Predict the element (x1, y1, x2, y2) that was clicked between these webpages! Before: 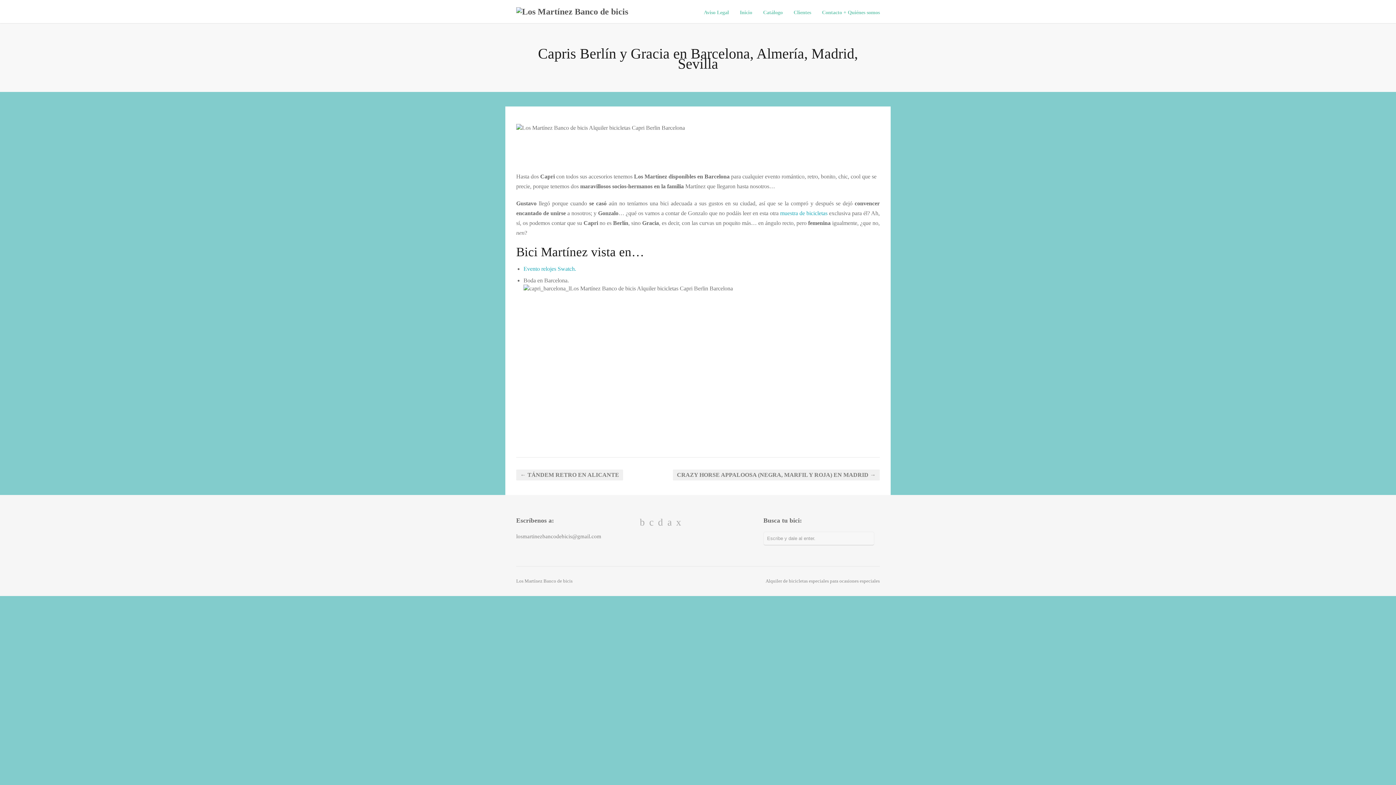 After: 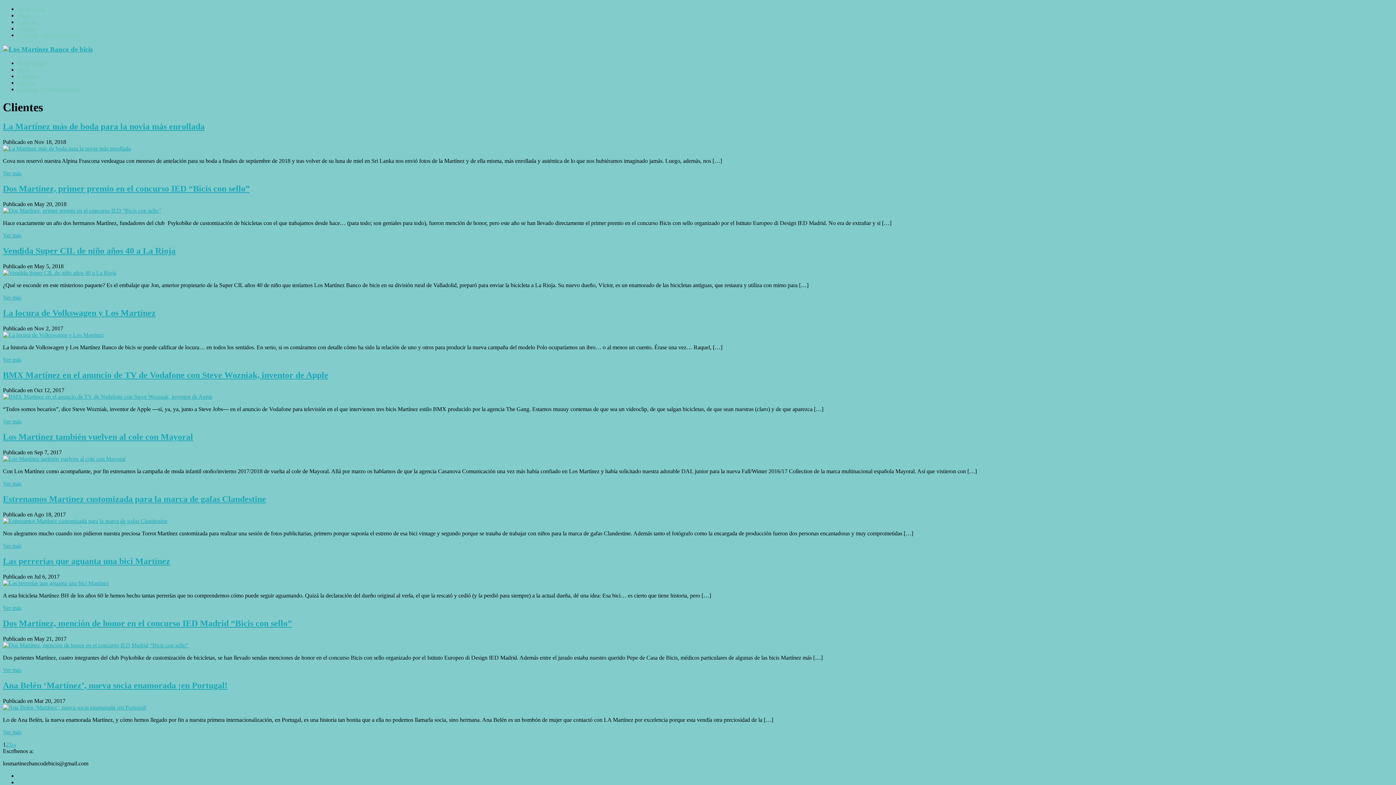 Action: bbox: (793, 8, 811, 17) label: Clientes